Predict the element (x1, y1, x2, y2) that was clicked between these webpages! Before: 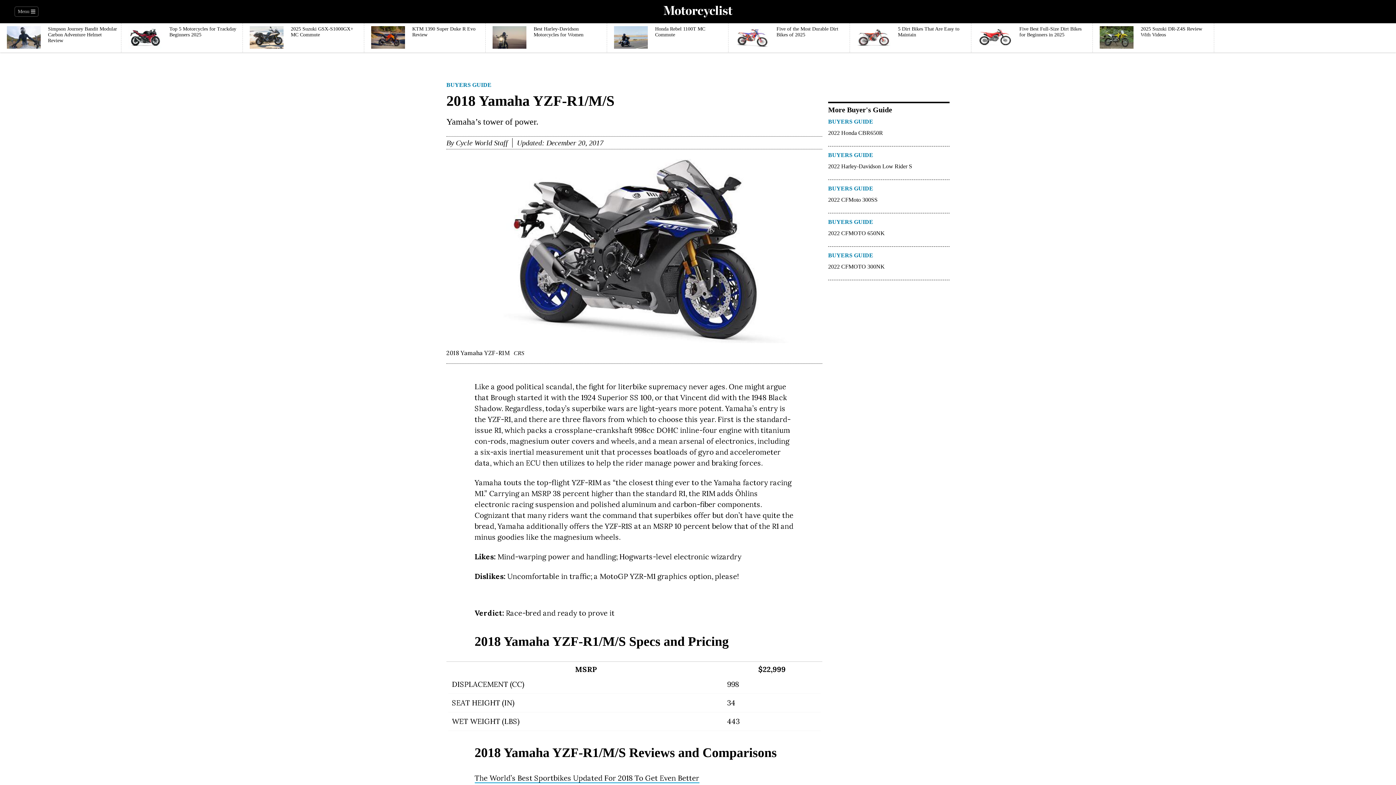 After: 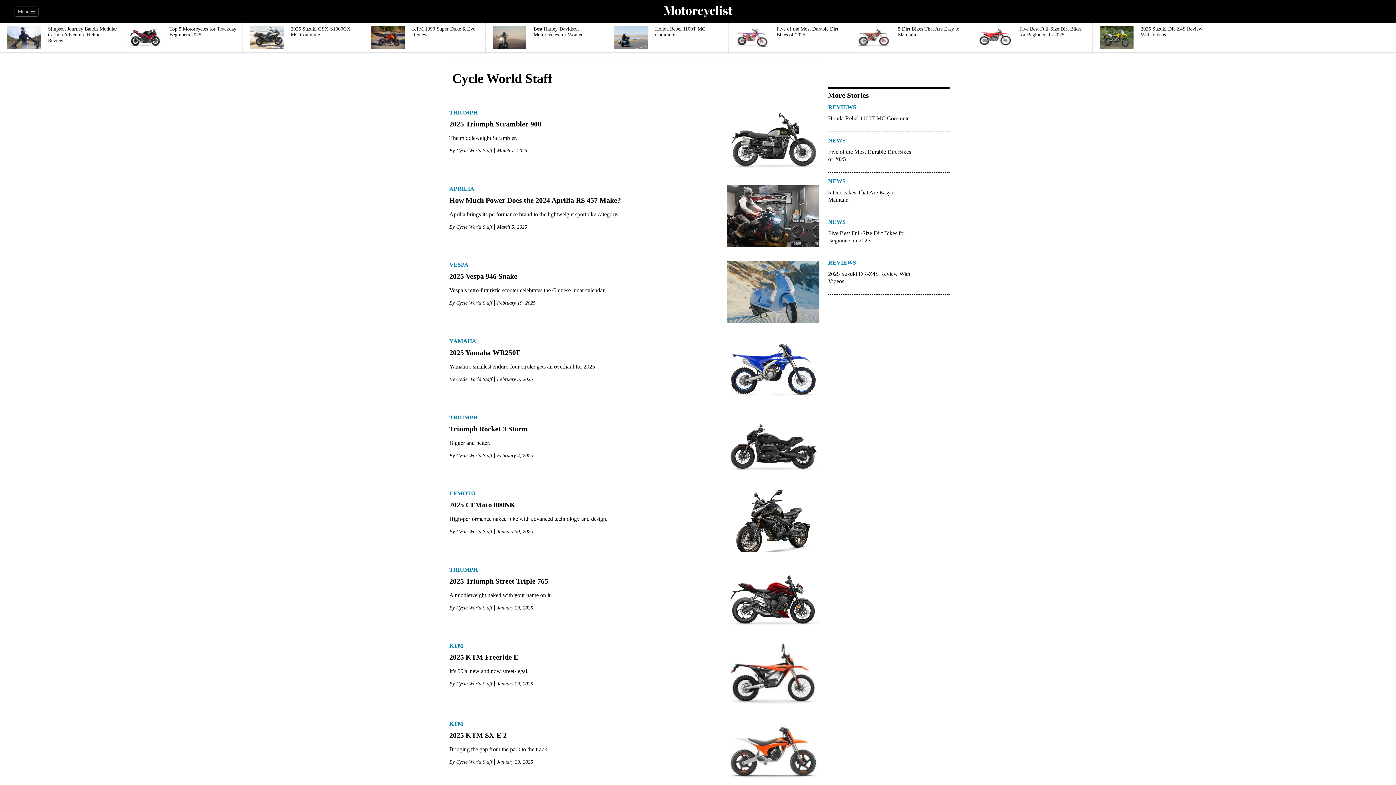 Action: bbox: (456, 138, 508, 146) label: Cycle World Staff